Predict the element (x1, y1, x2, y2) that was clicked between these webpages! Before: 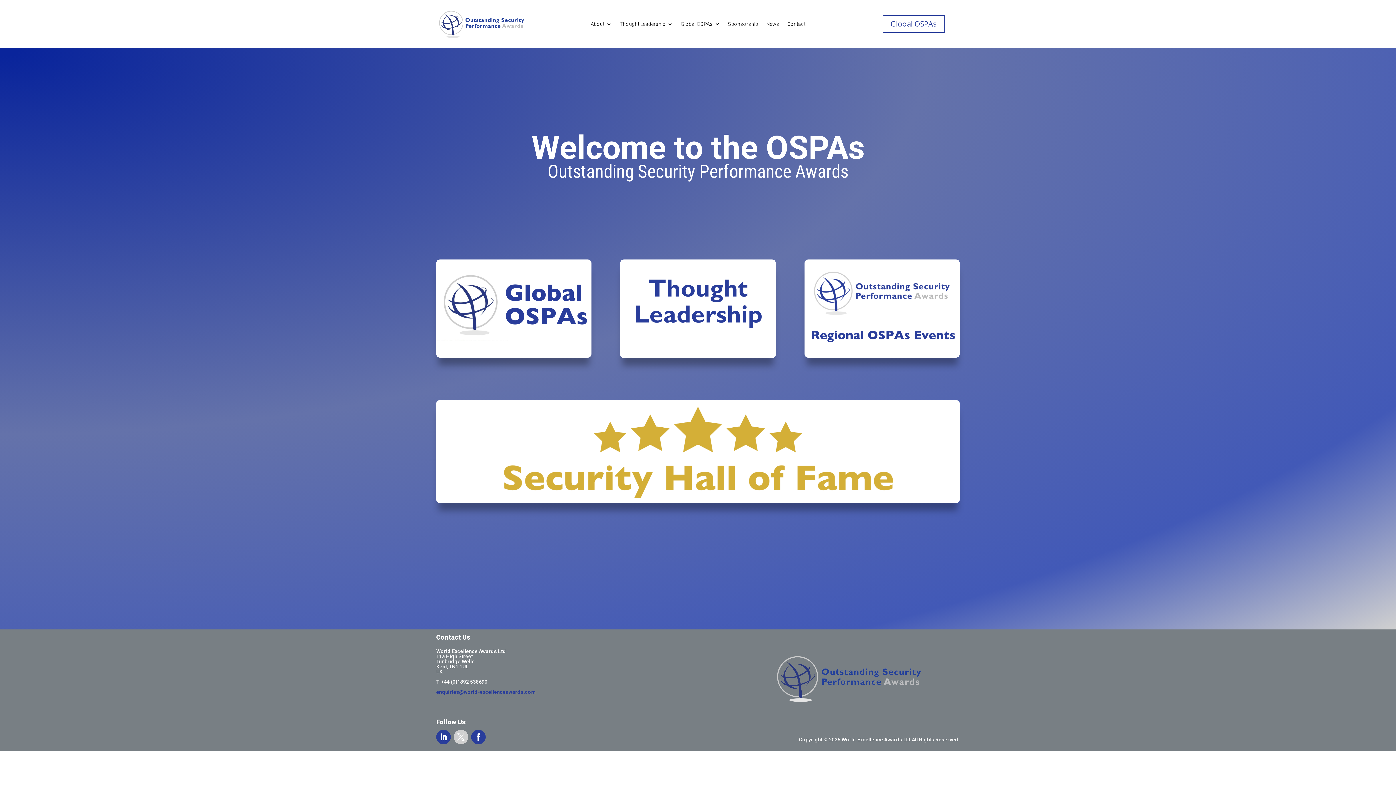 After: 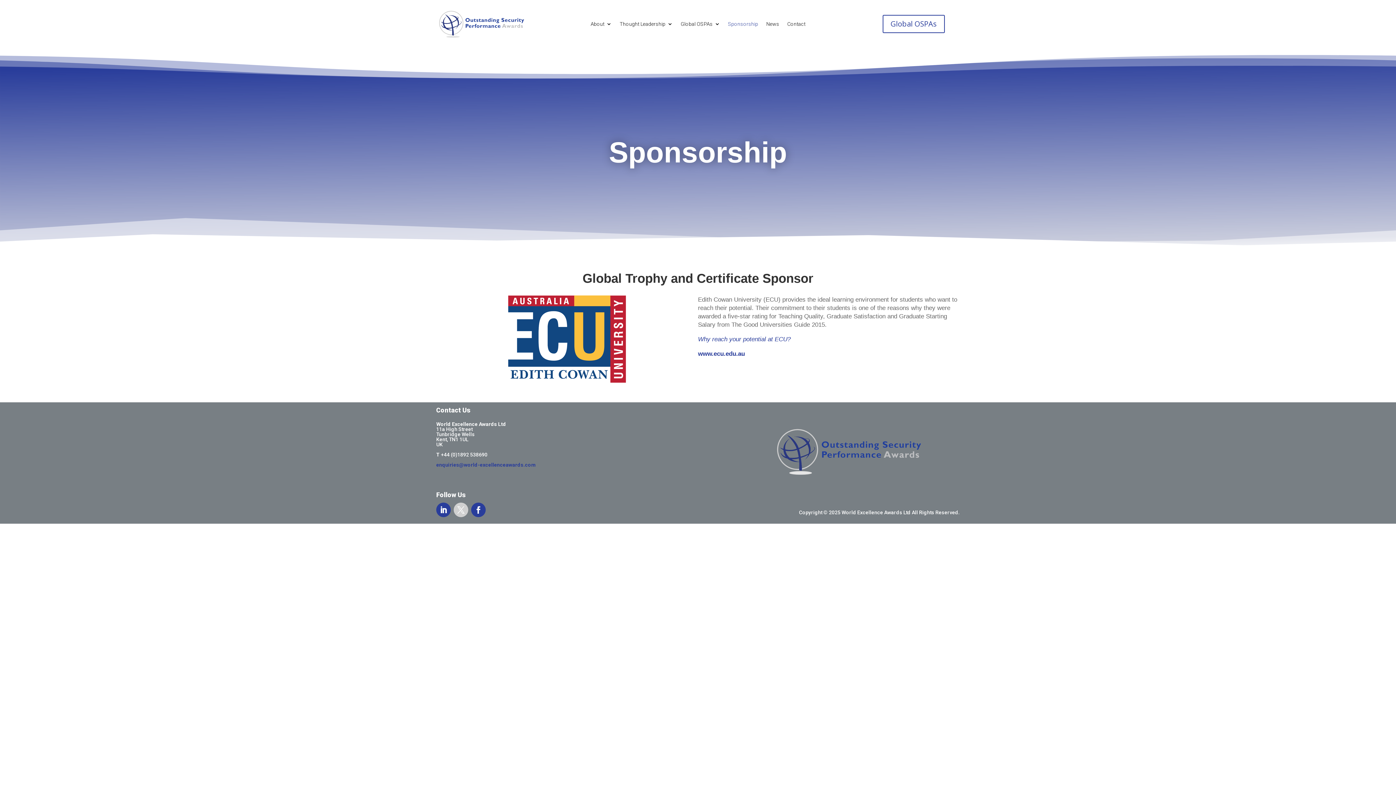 Action: bbox: (728, 21, 758, 29) label: Sponsorship